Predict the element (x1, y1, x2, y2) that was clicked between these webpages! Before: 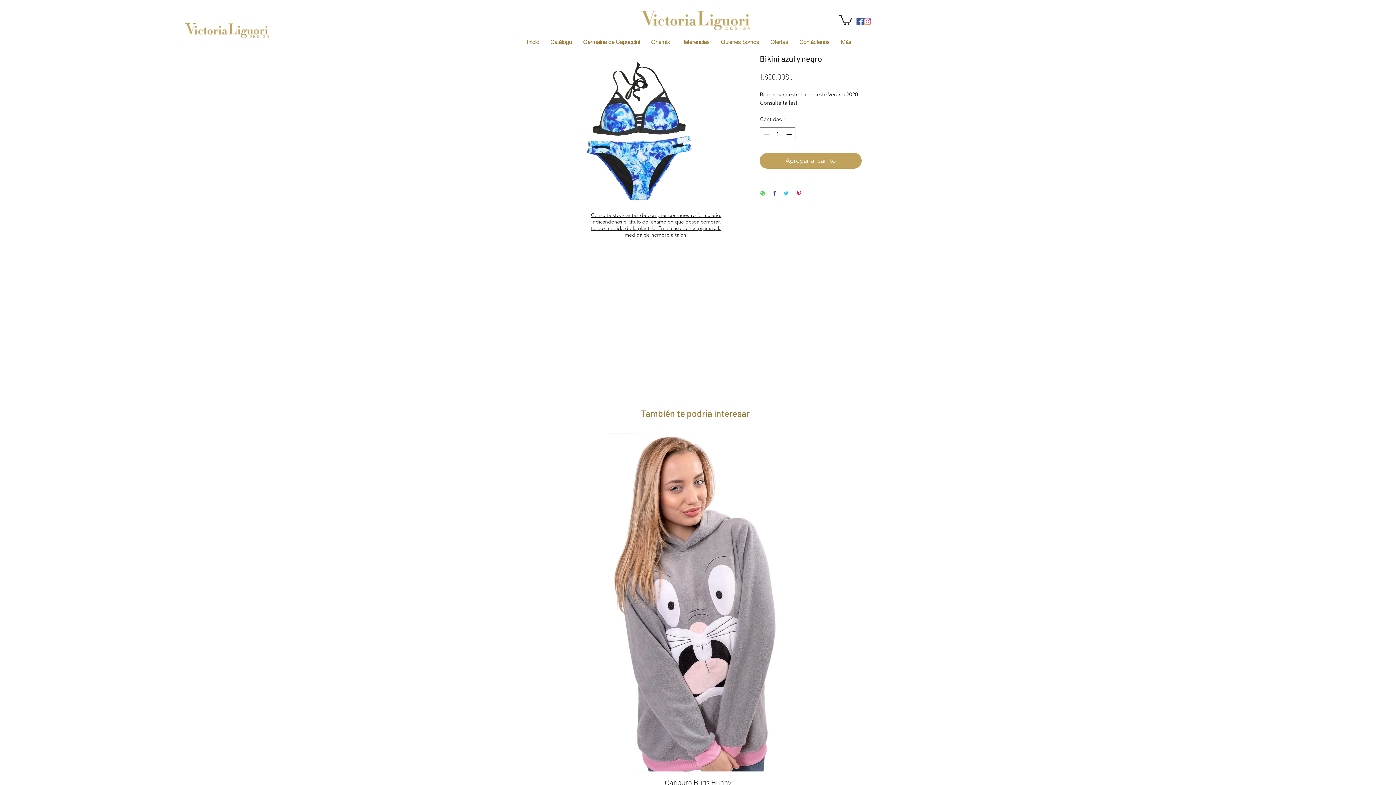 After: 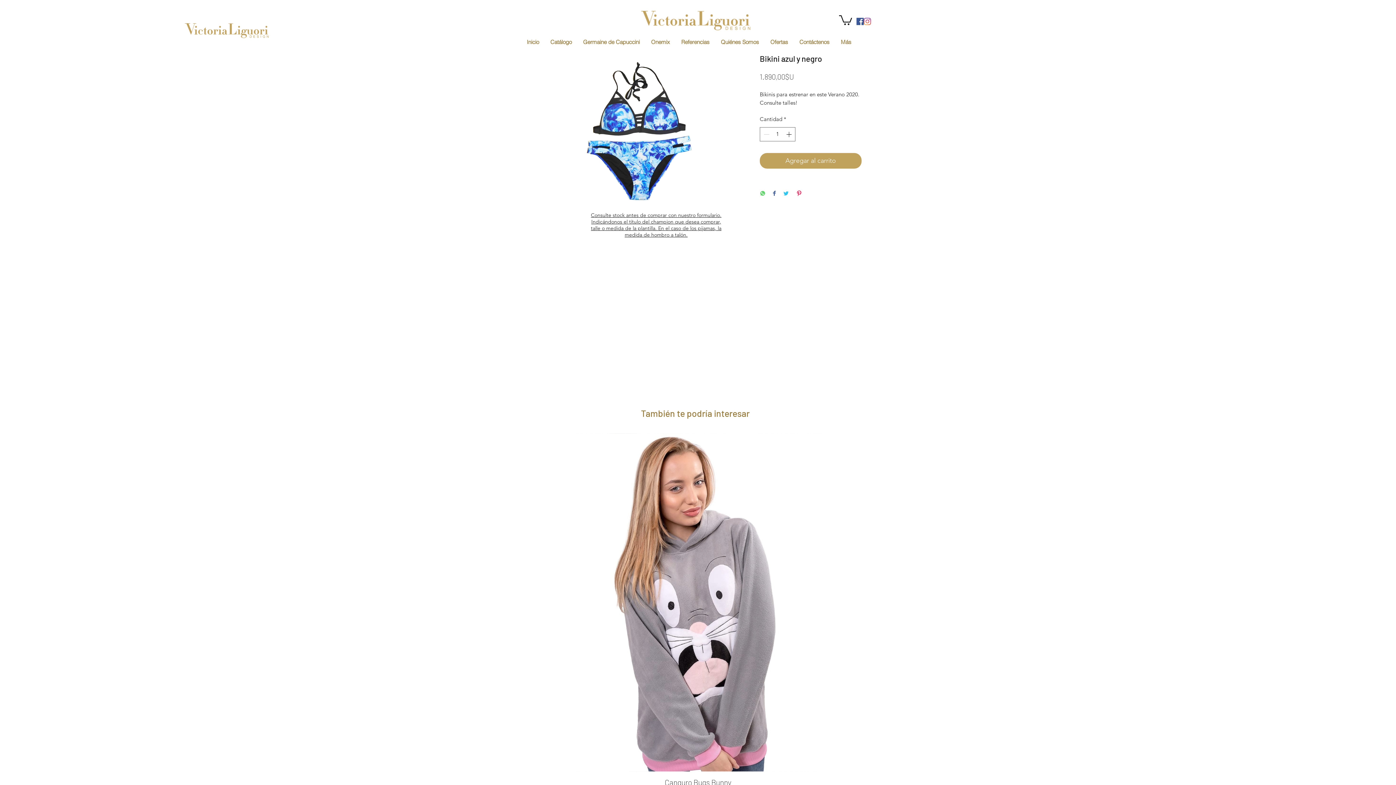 Action: label: facebook bbox: (856, 17, 864, 25)